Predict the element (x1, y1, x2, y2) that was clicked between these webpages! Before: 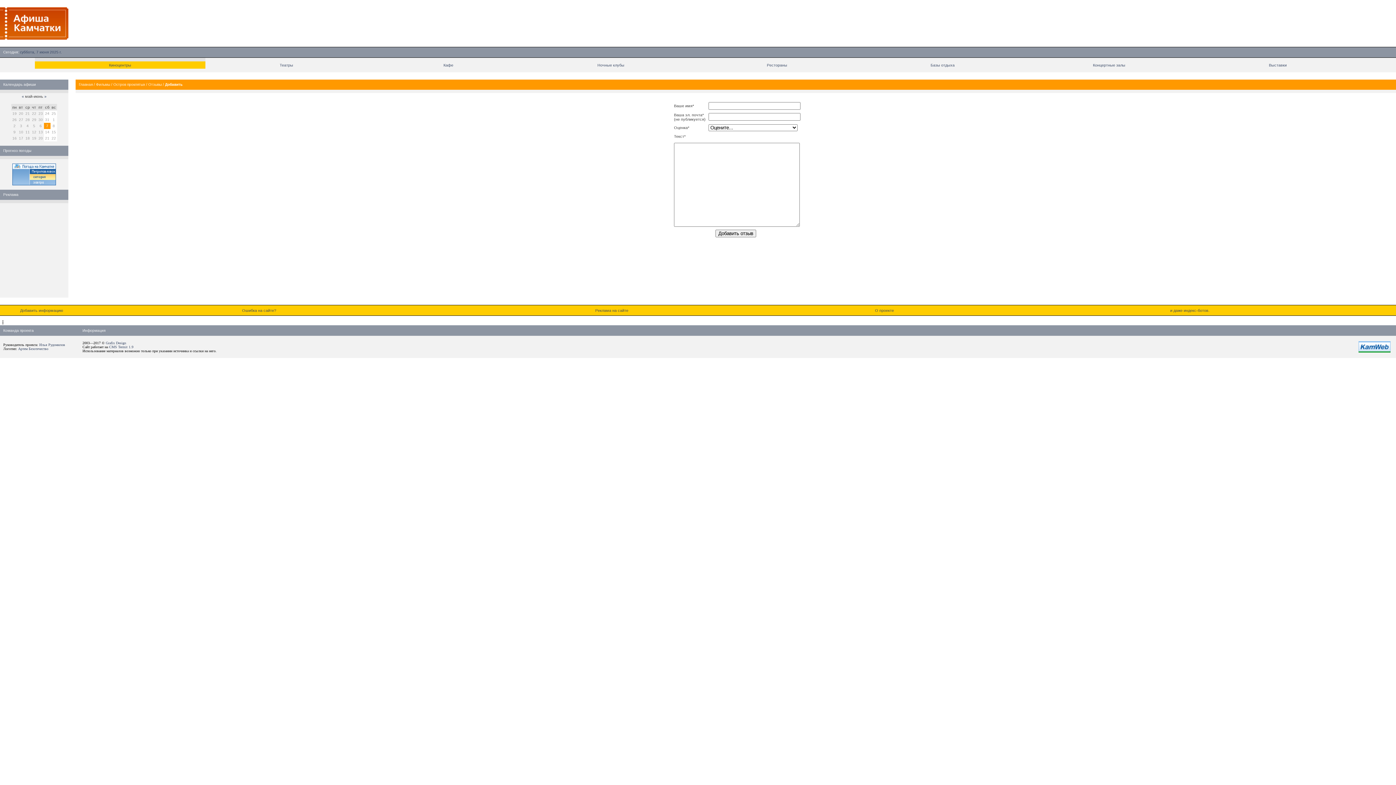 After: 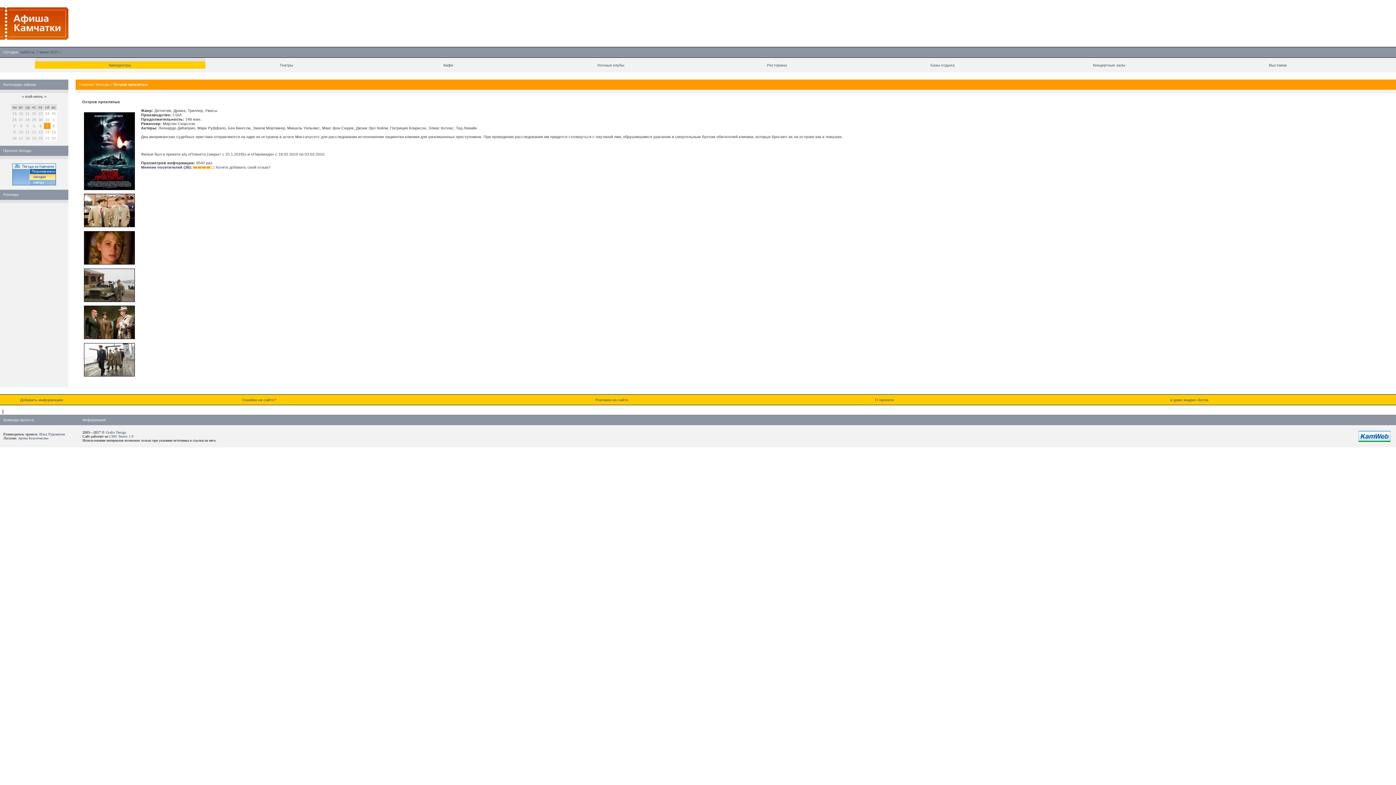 Action: label: Остров проклятых bbox: (113, 82, 145, 86)